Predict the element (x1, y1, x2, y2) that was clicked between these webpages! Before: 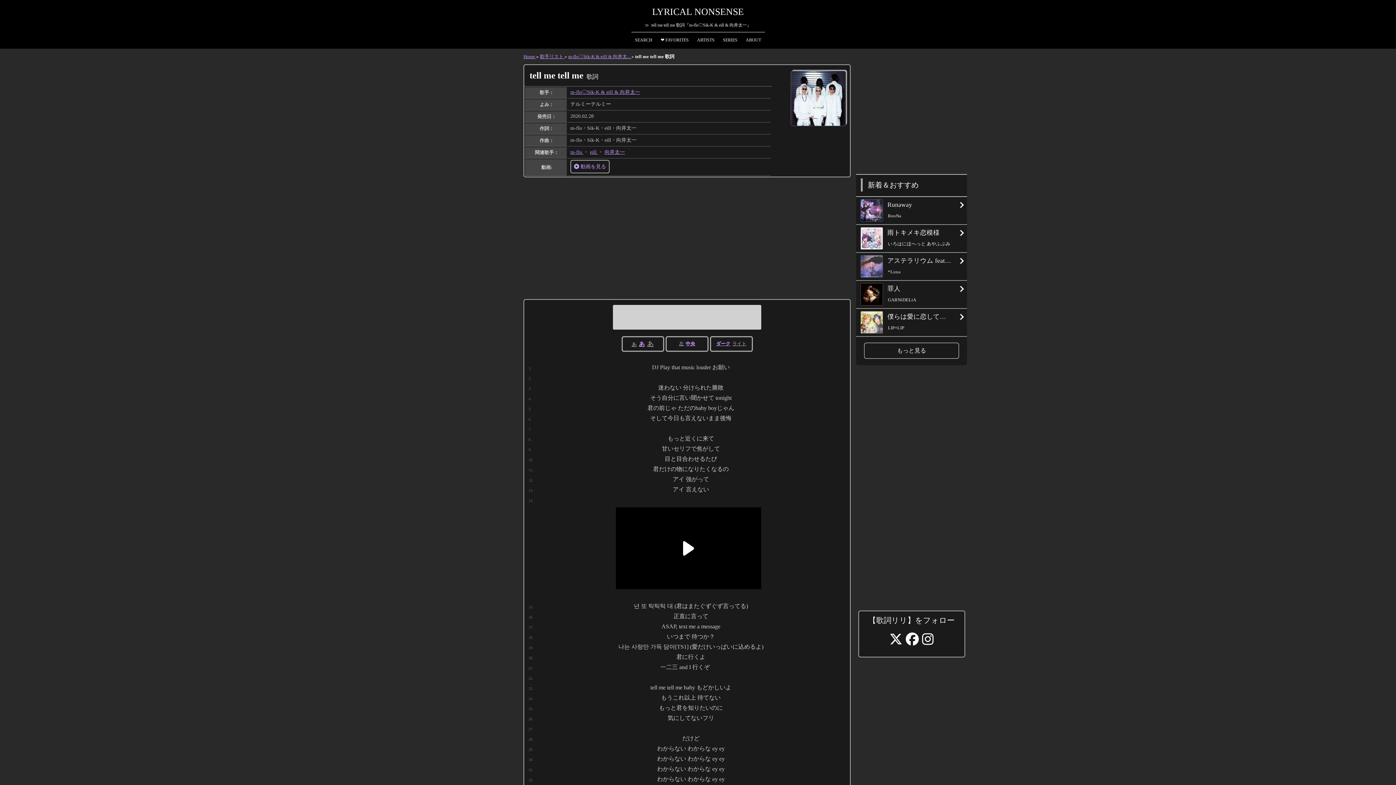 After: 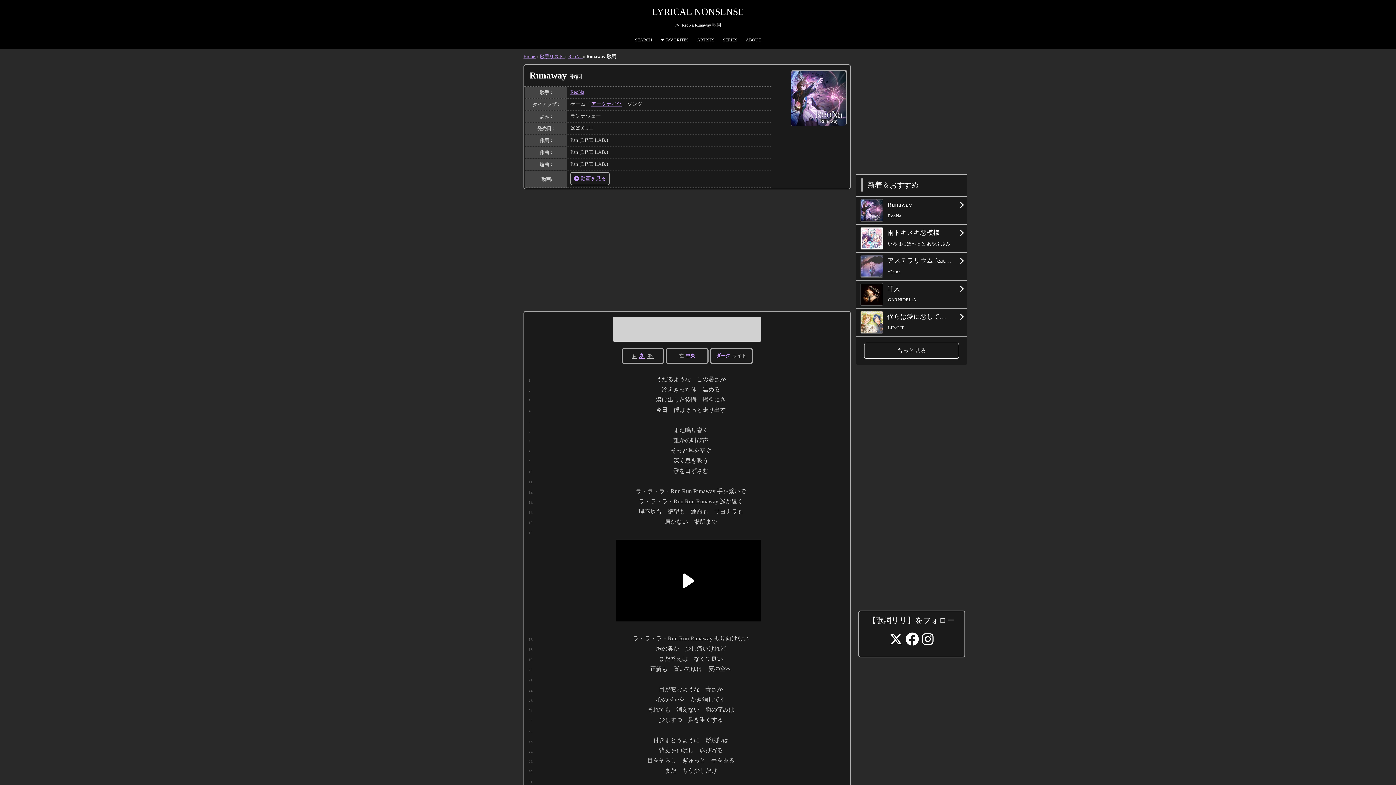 Action: label: Runaway
ReoNa bbox: (856, 197, 967, 224)